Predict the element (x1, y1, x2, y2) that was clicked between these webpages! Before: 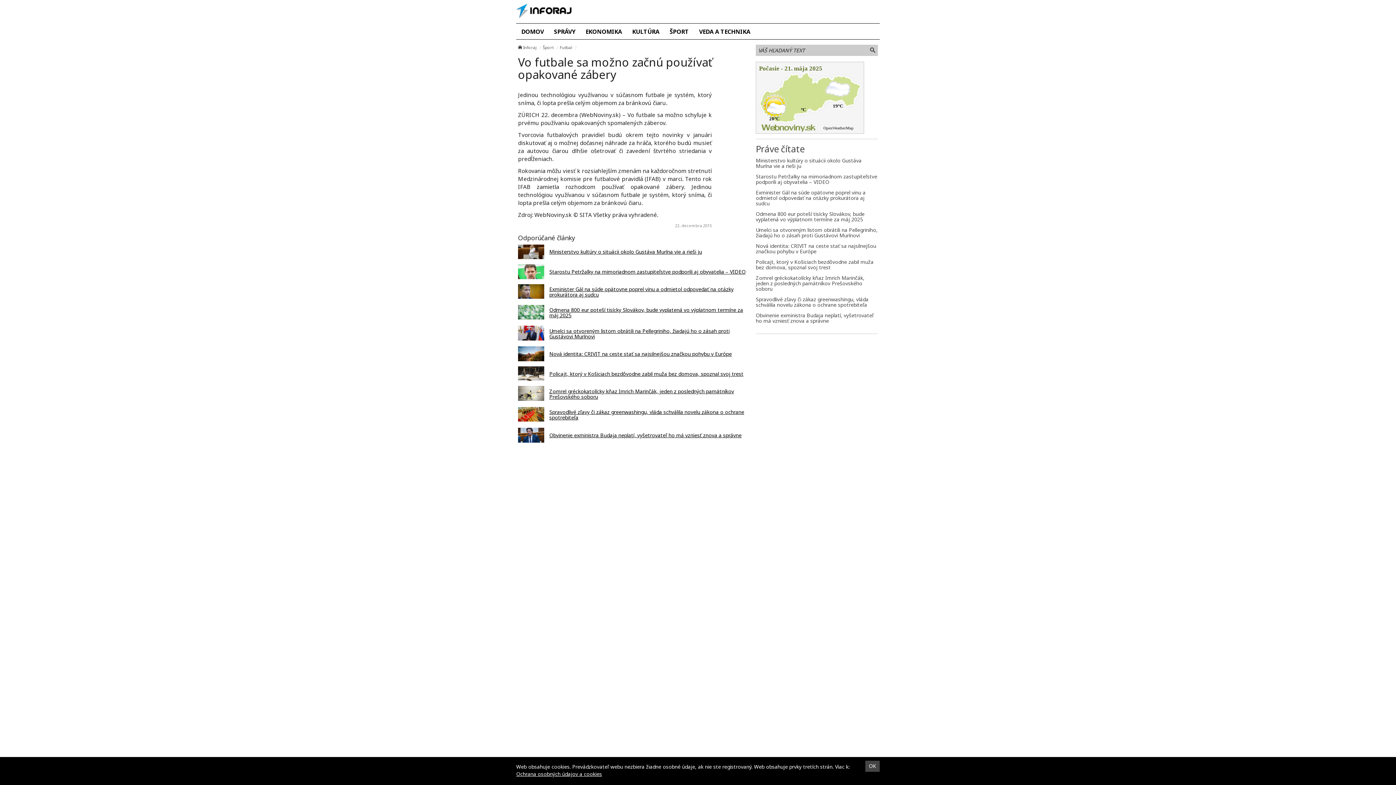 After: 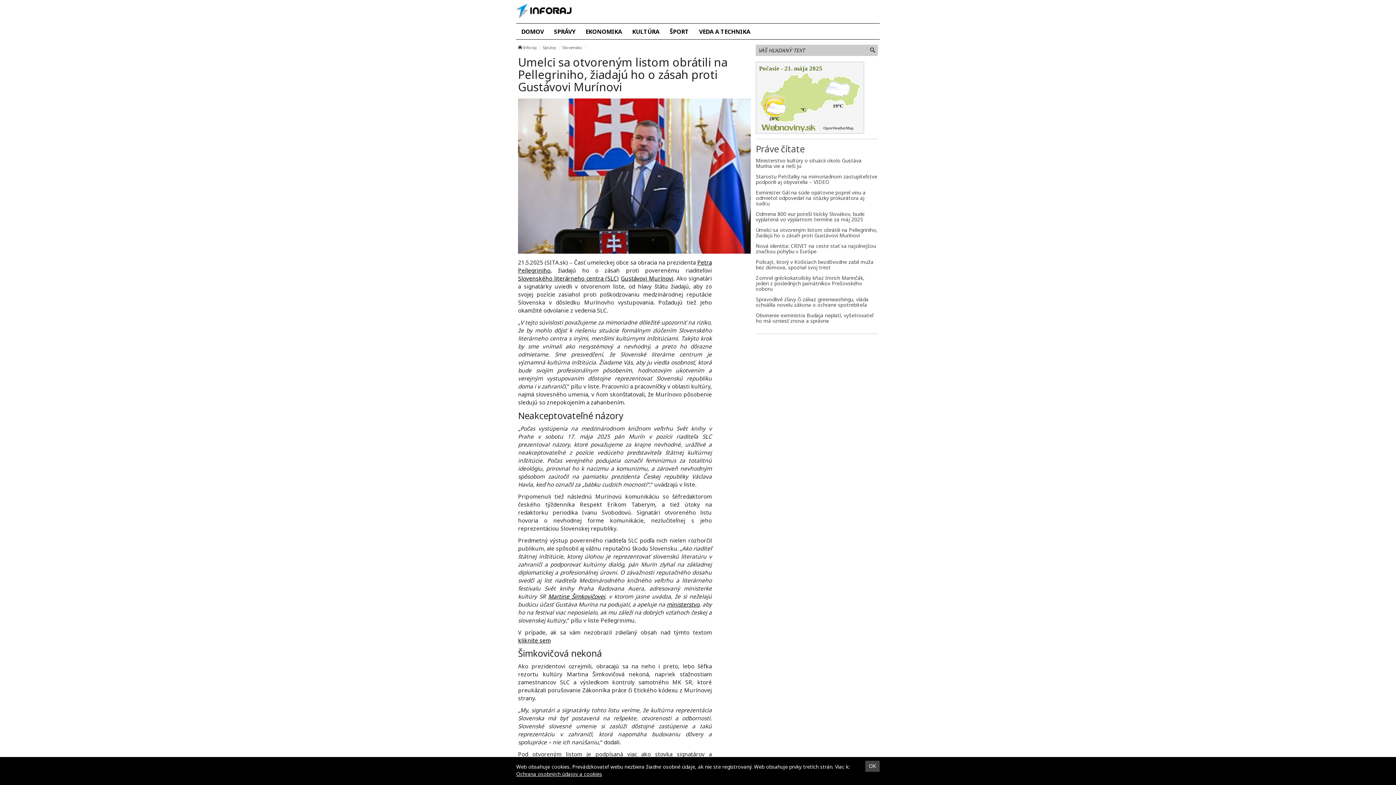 Action: bbox: (756, 227, 878, 238) label: Umelci sa otvoreným listom obrátili na Pellegriniho, žiadajú ho o zásah proti Gustávovi Murínovi